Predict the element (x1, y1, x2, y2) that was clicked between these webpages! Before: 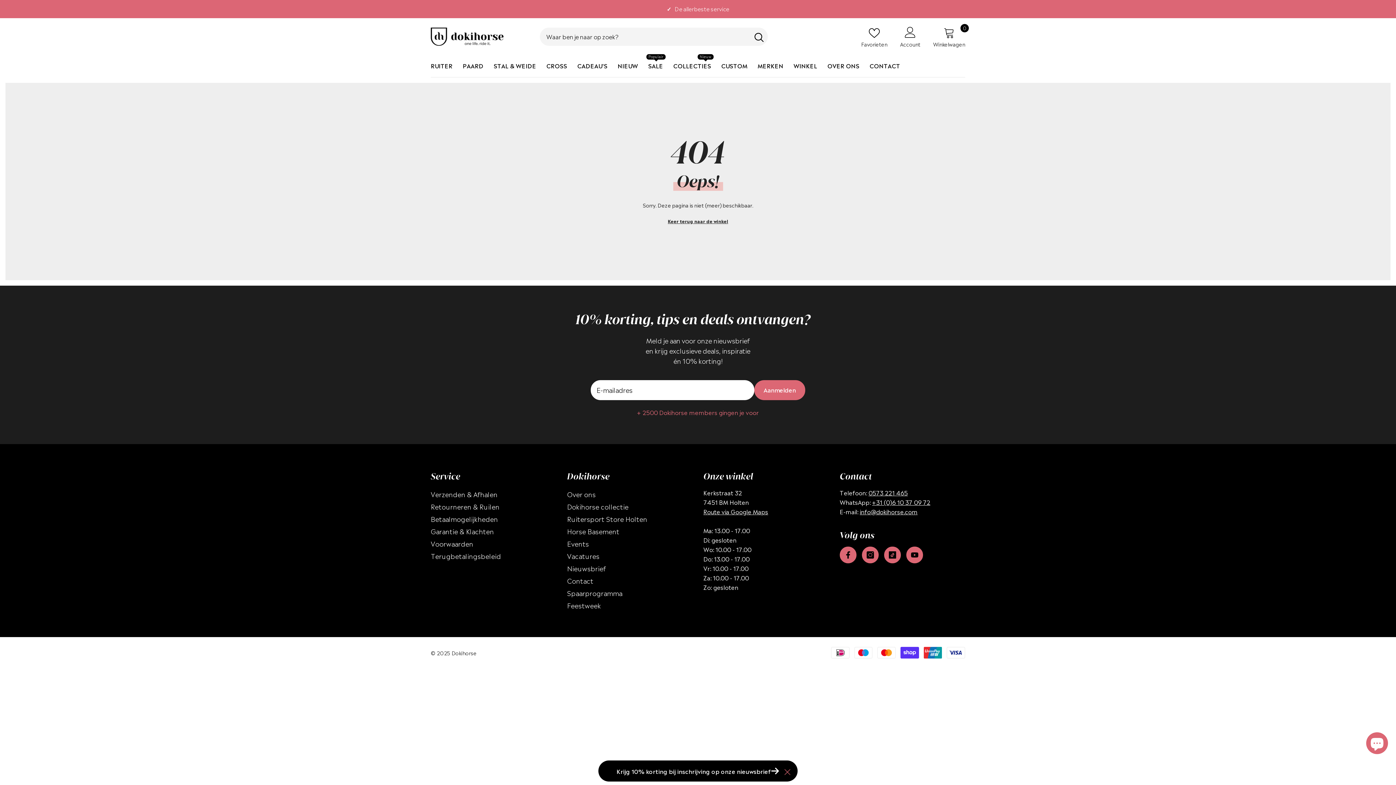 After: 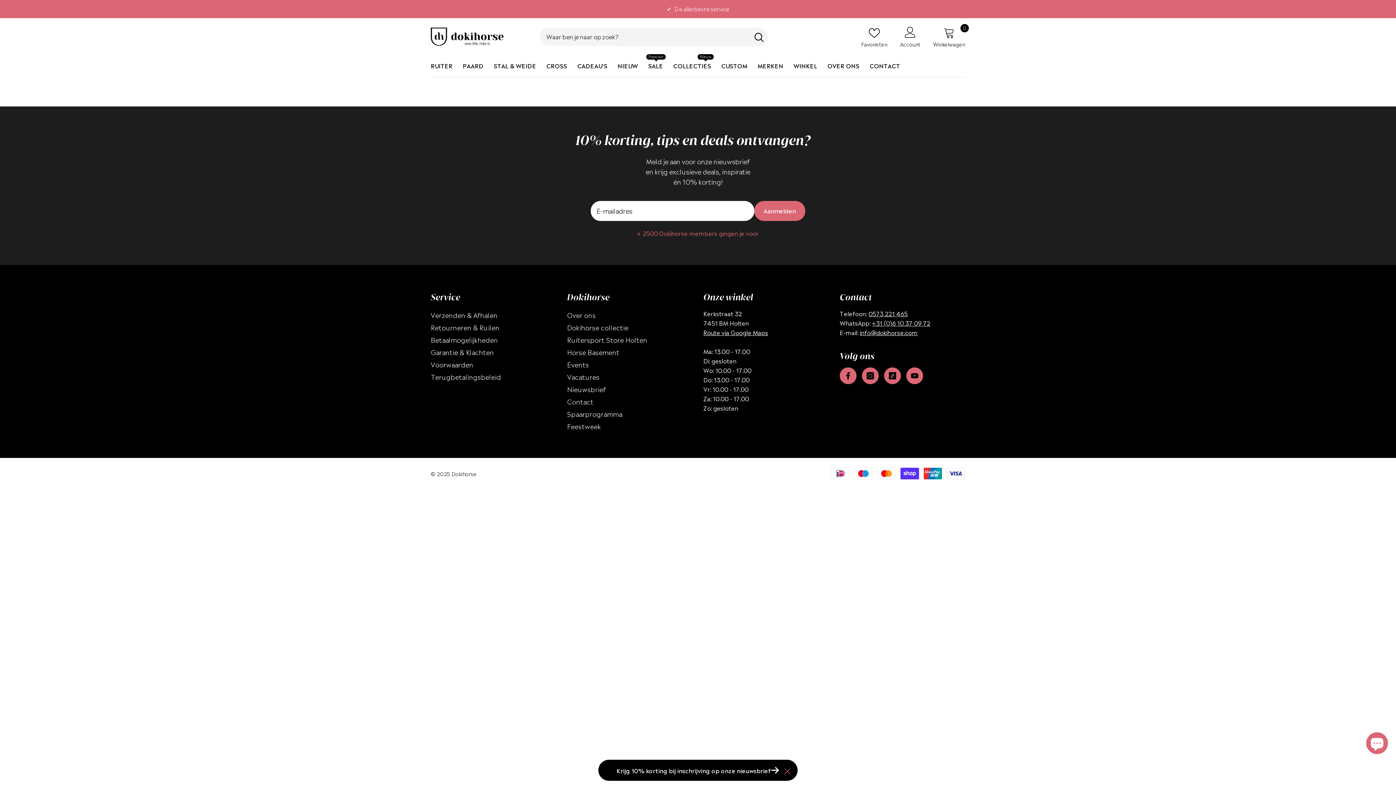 Action: bbox: (567, 586, 622, 599) label: Spaarprogramma